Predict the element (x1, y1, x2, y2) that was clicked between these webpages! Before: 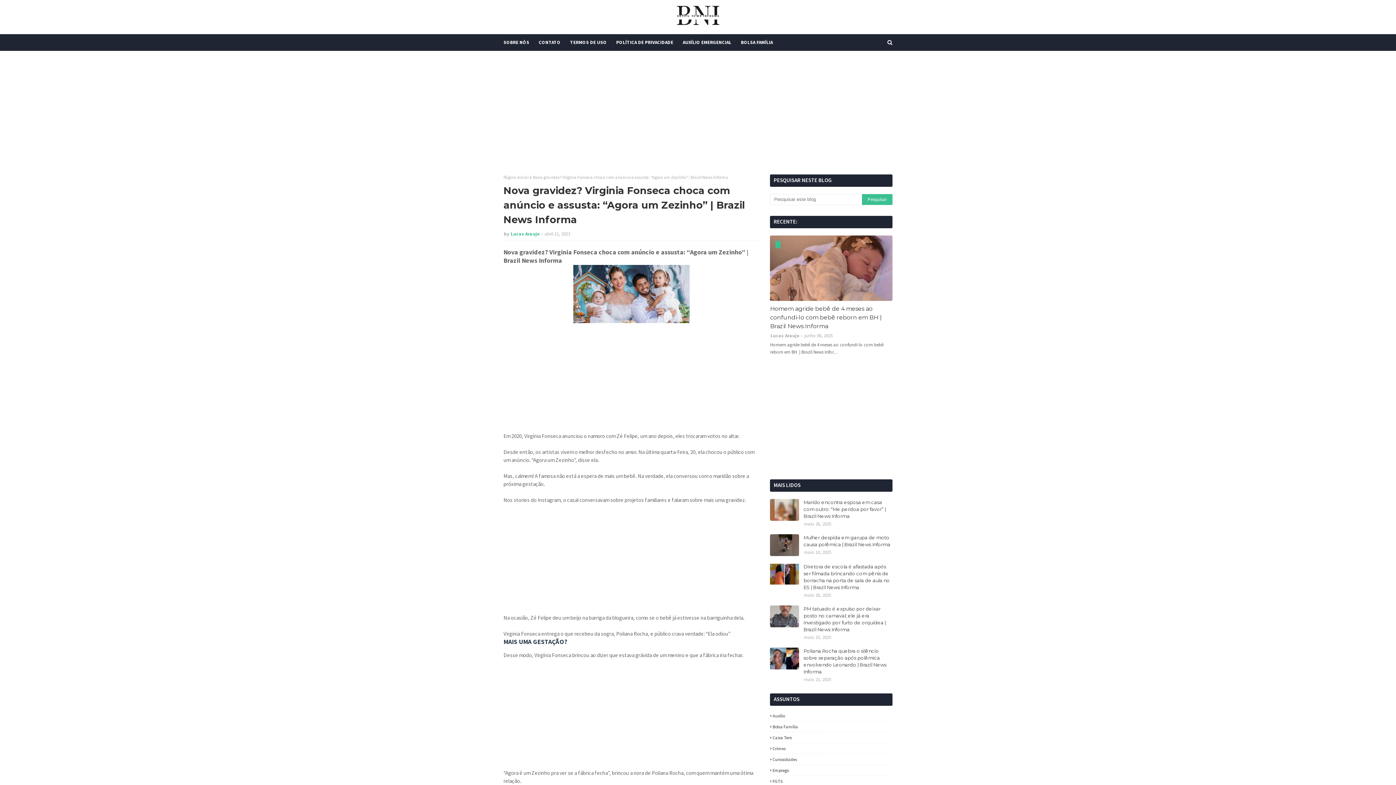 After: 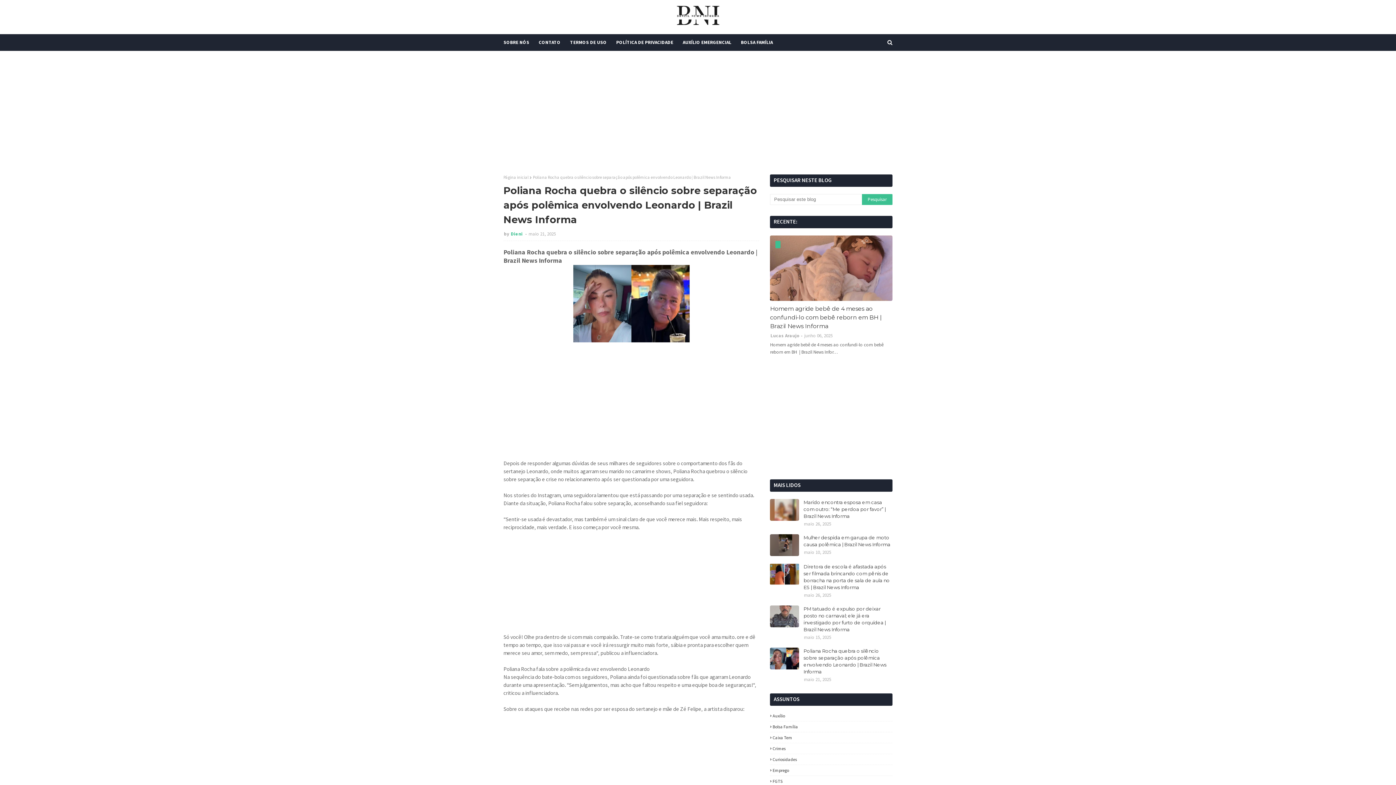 Action: label: Poliana Rocha quebra o silêncio sobre separação após polêmica envolvendo Leonardo | Brazil News Informa bbox: (803, 647, 892, 675)